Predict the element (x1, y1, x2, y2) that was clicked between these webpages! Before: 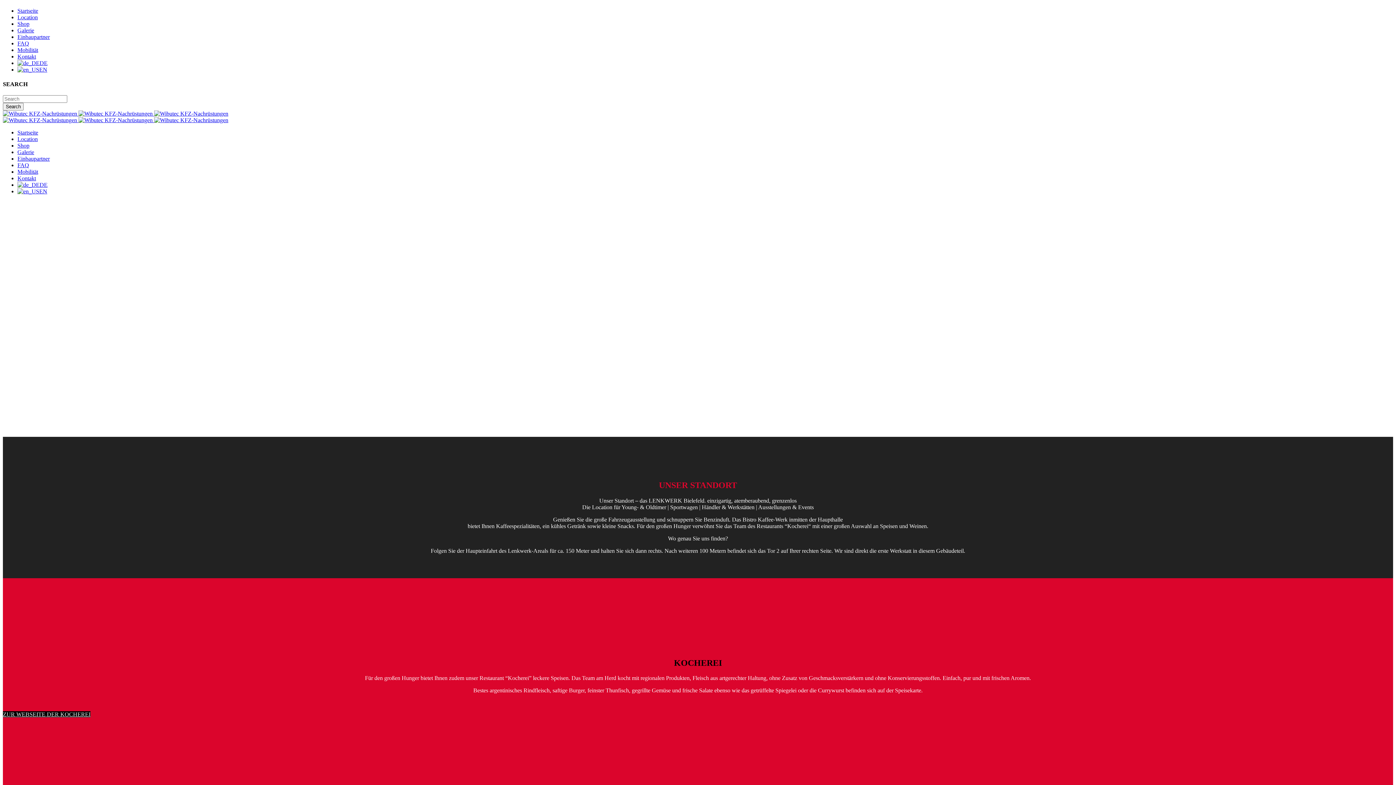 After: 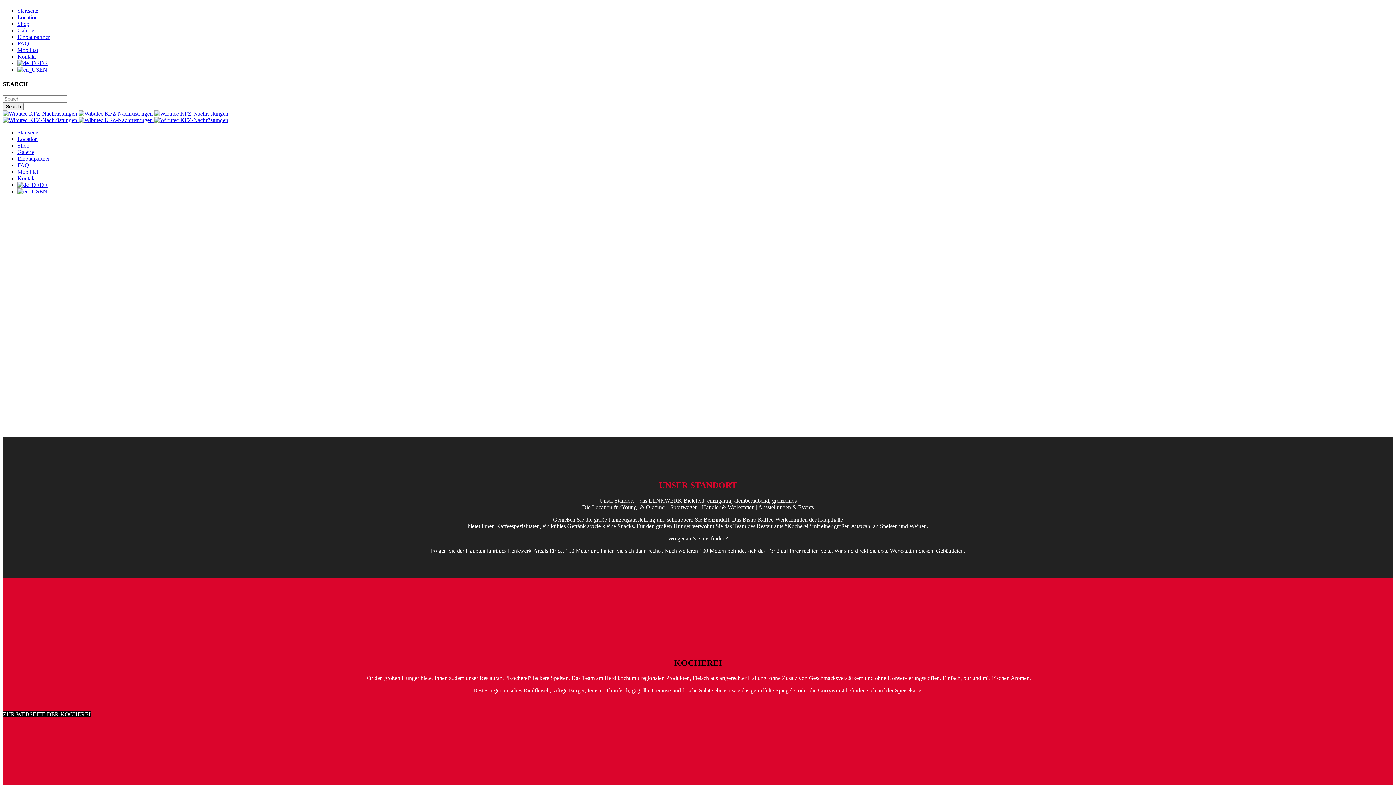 Action: label: ZUR WEBSEITE DER KOCHEREI bbox: (2, 711, 90, 717)